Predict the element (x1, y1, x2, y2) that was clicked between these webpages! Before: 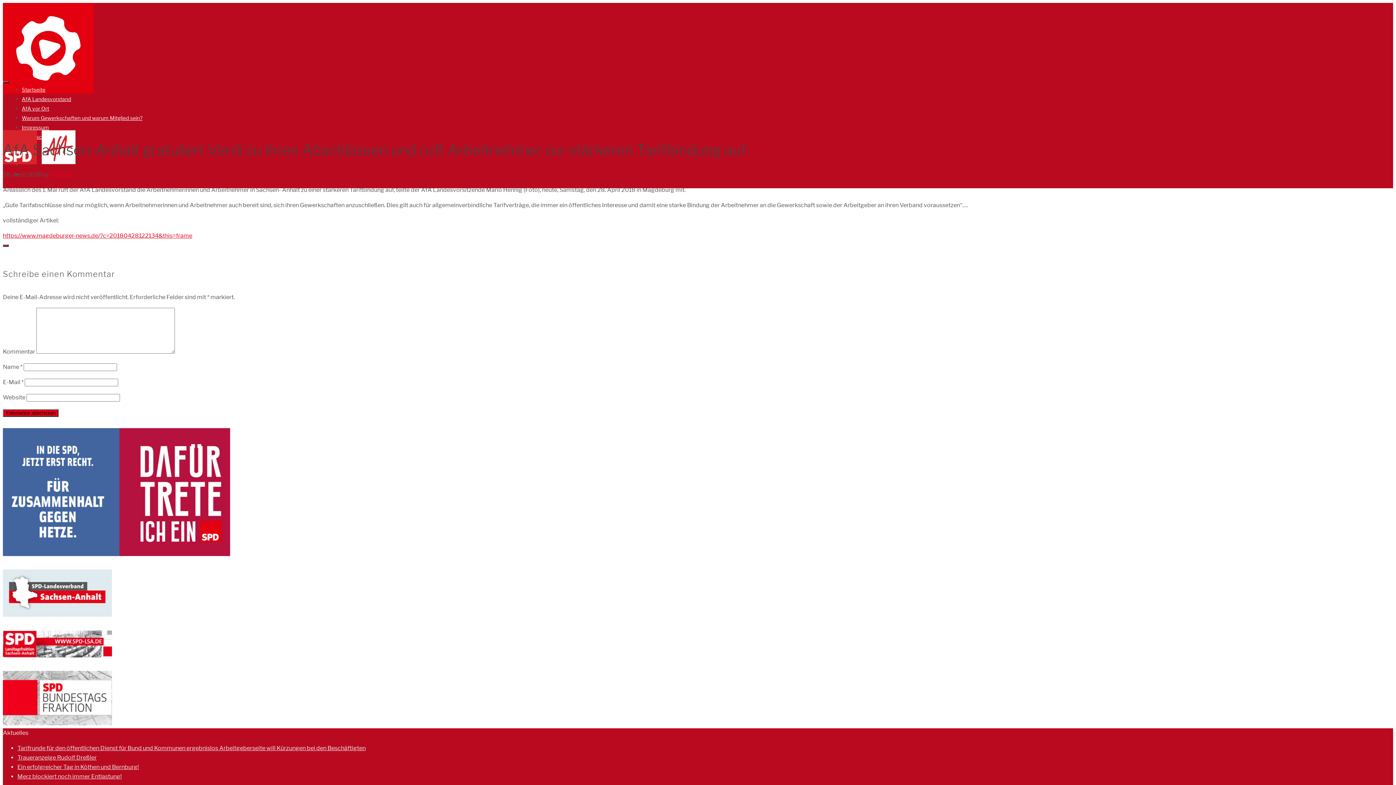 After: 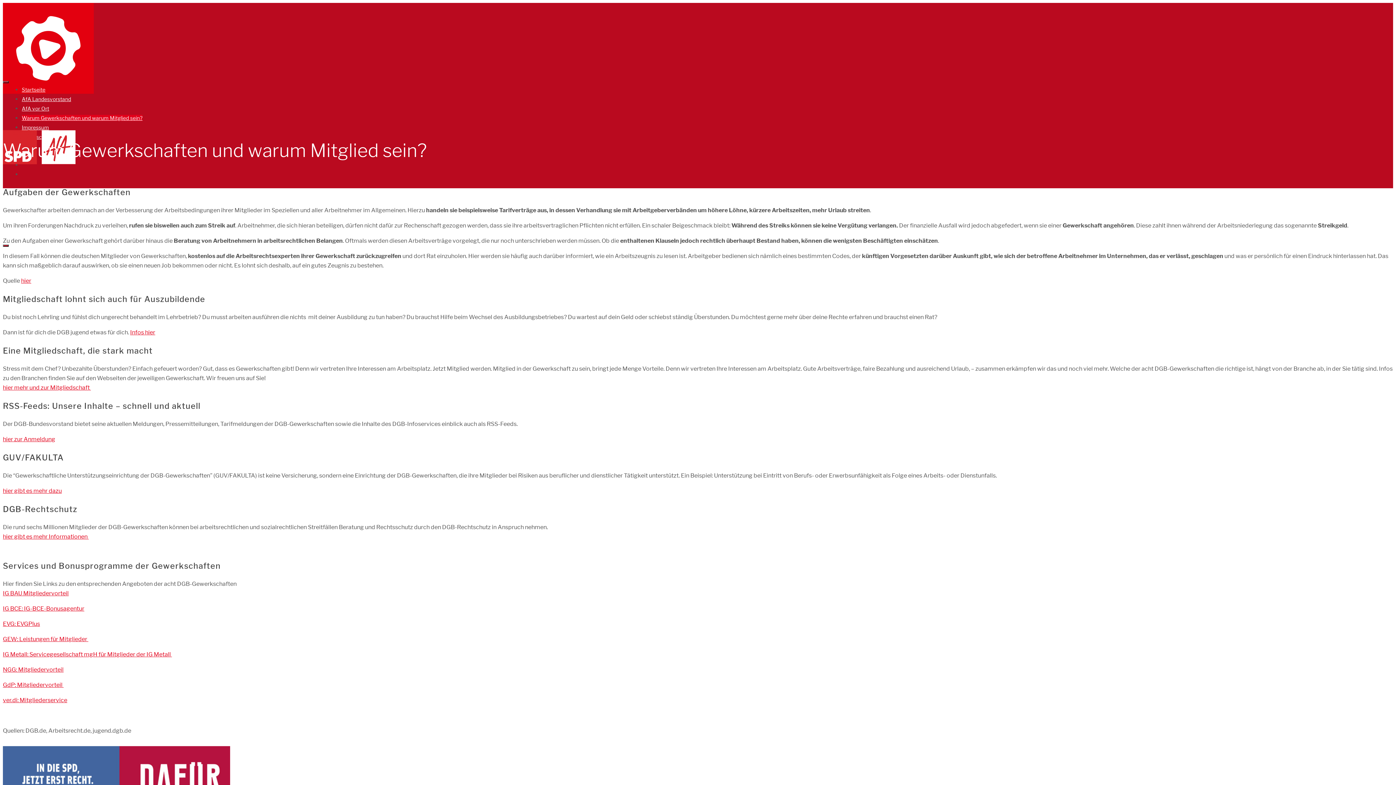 Action: label: Warum Gewerkschaften und warum Mitglied sein? bbox: (21, 114, 142, 121)